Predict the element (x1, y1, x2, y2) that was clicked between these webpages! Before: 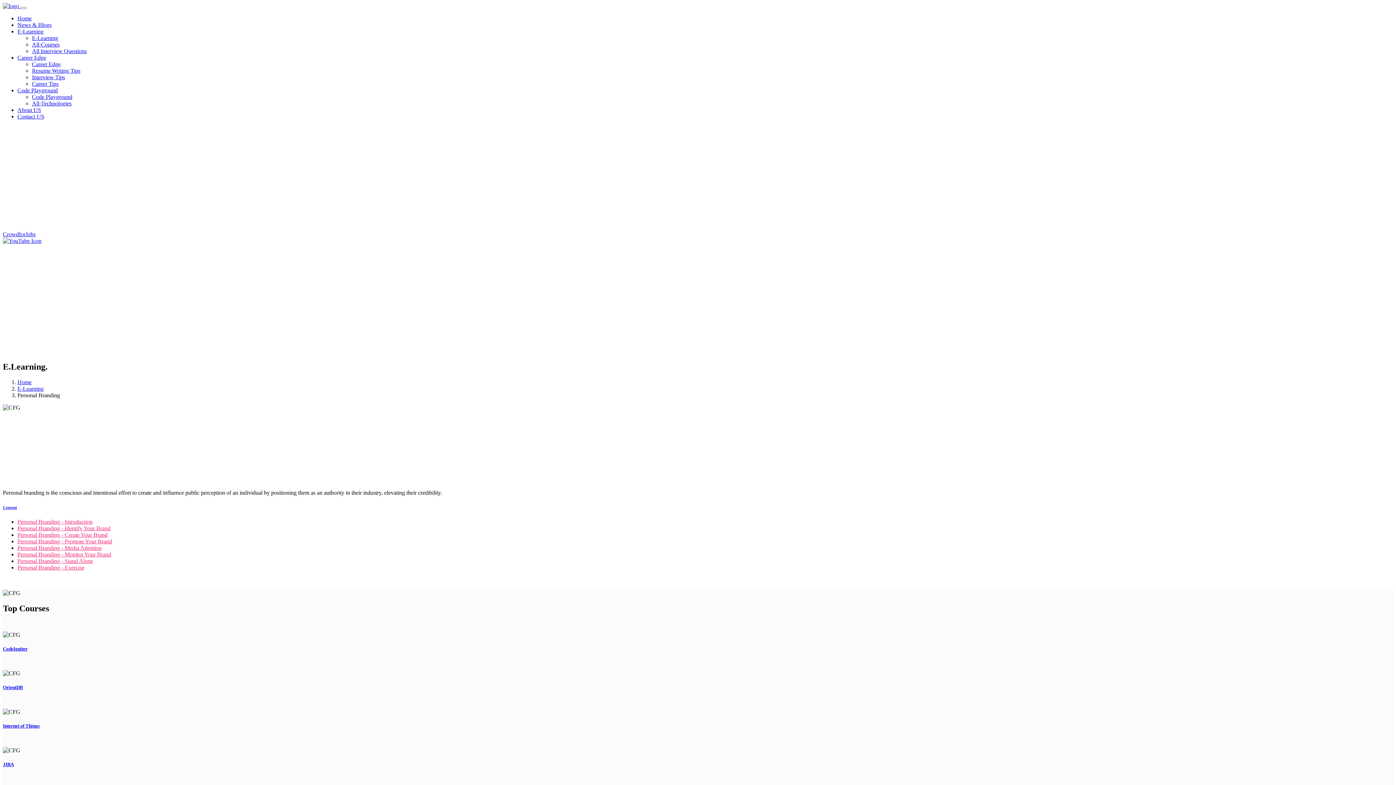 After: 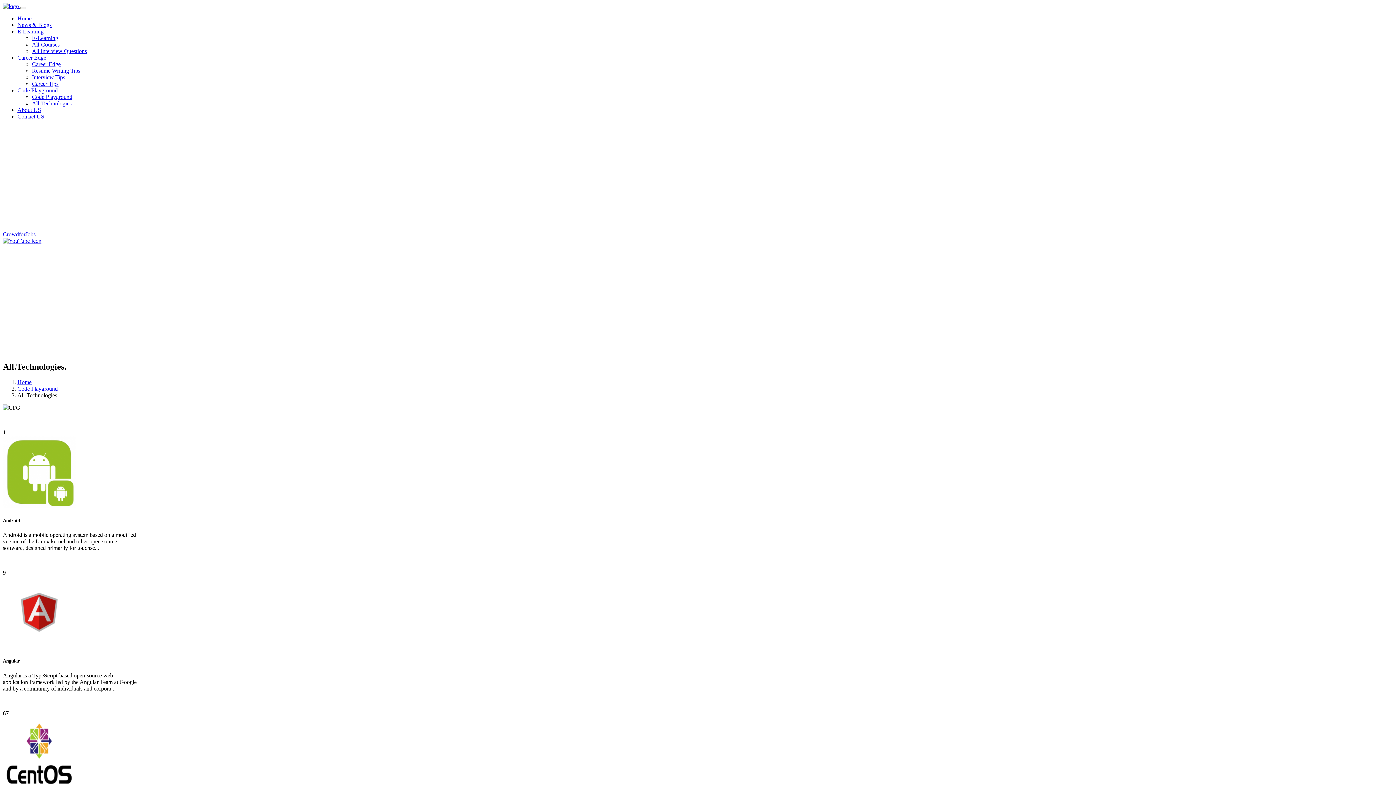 Action: label: All-Technologies bbox: (32, 100, 71, 106)